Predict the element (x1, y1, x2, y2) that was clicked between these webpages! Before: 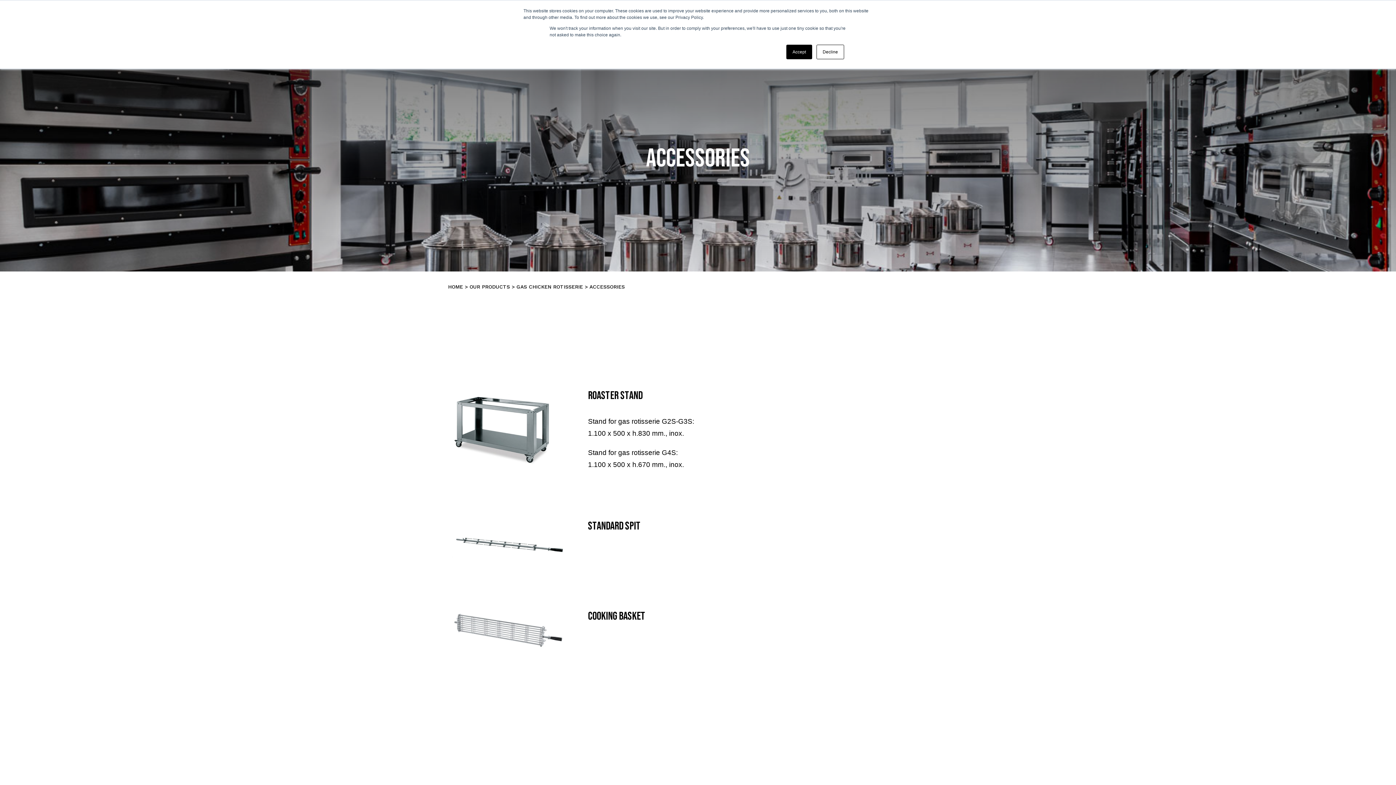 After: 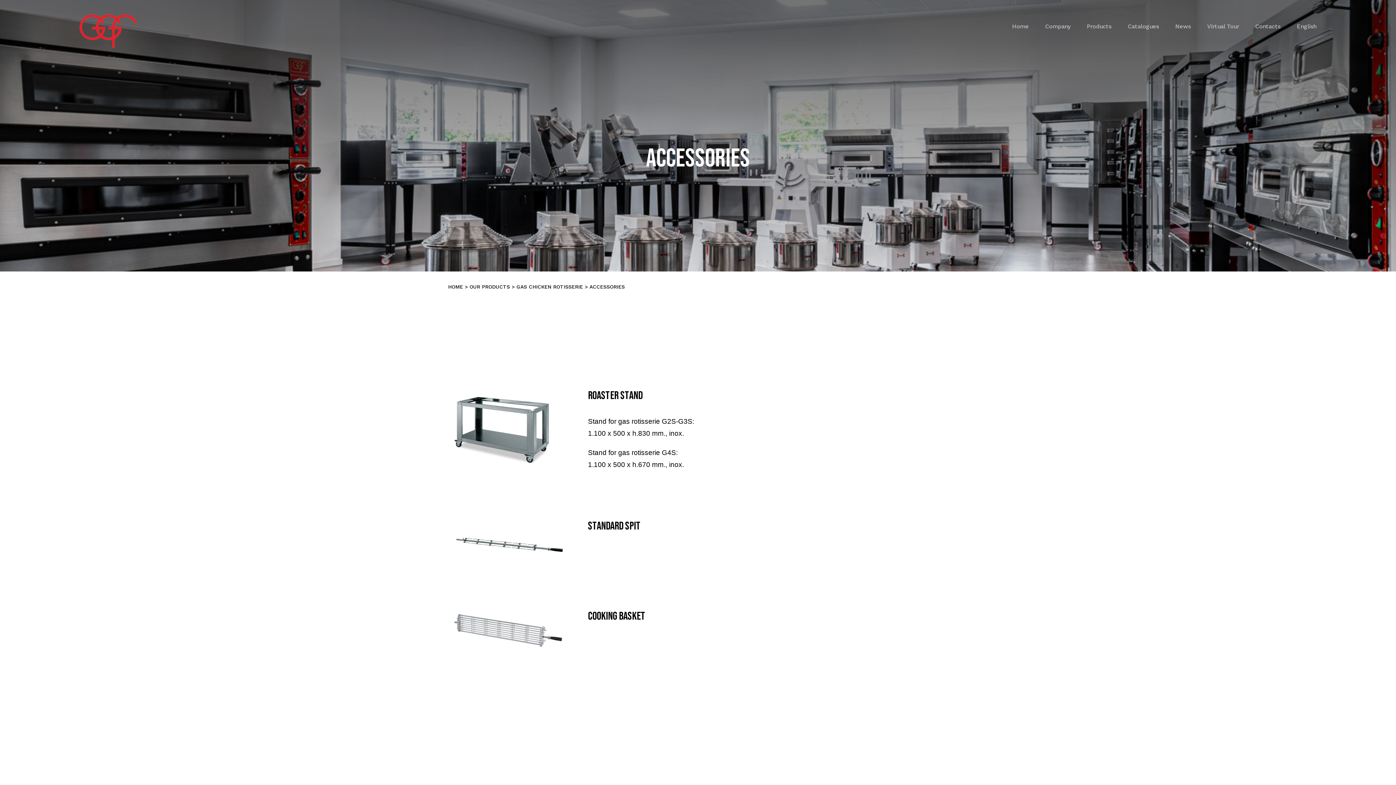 Action: bbox: (816, 44, 844, 59) label: Decline